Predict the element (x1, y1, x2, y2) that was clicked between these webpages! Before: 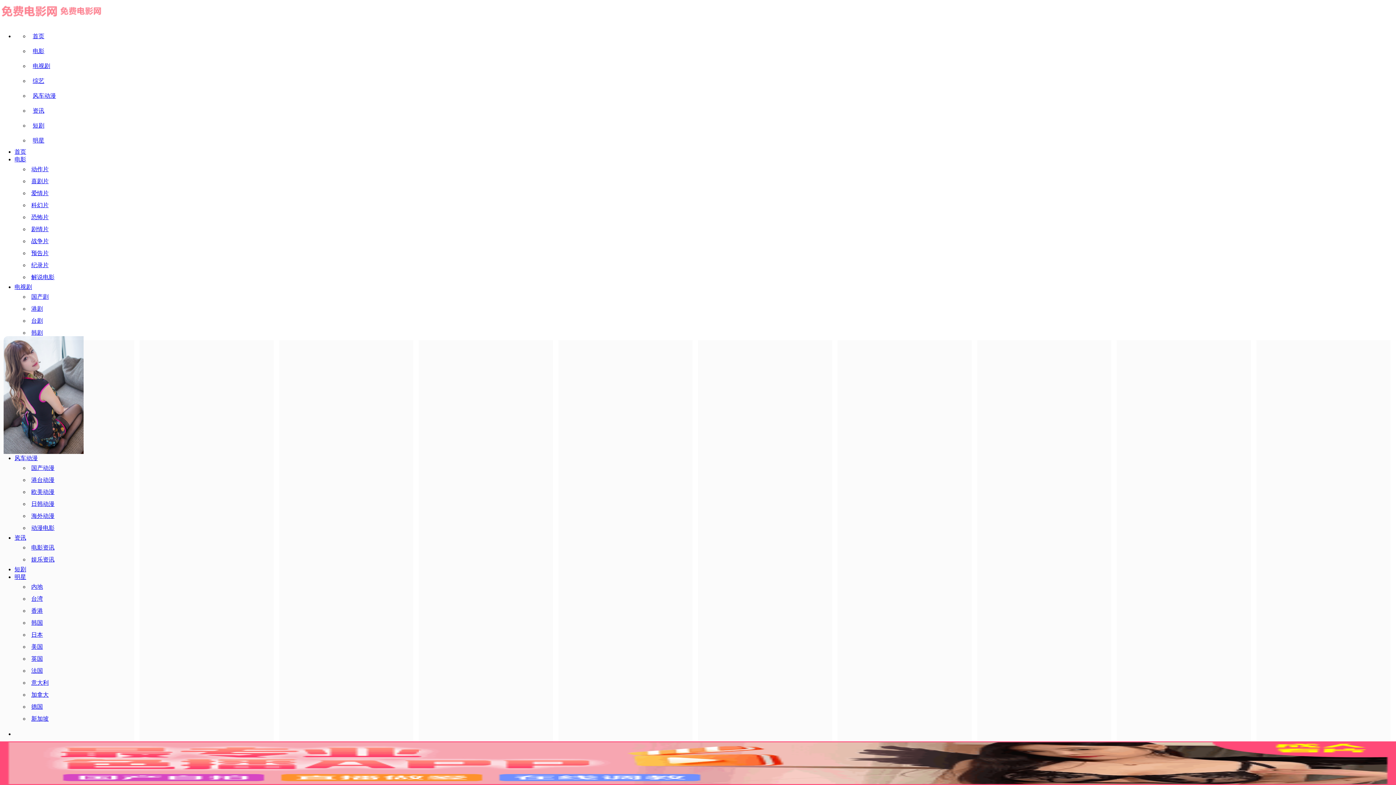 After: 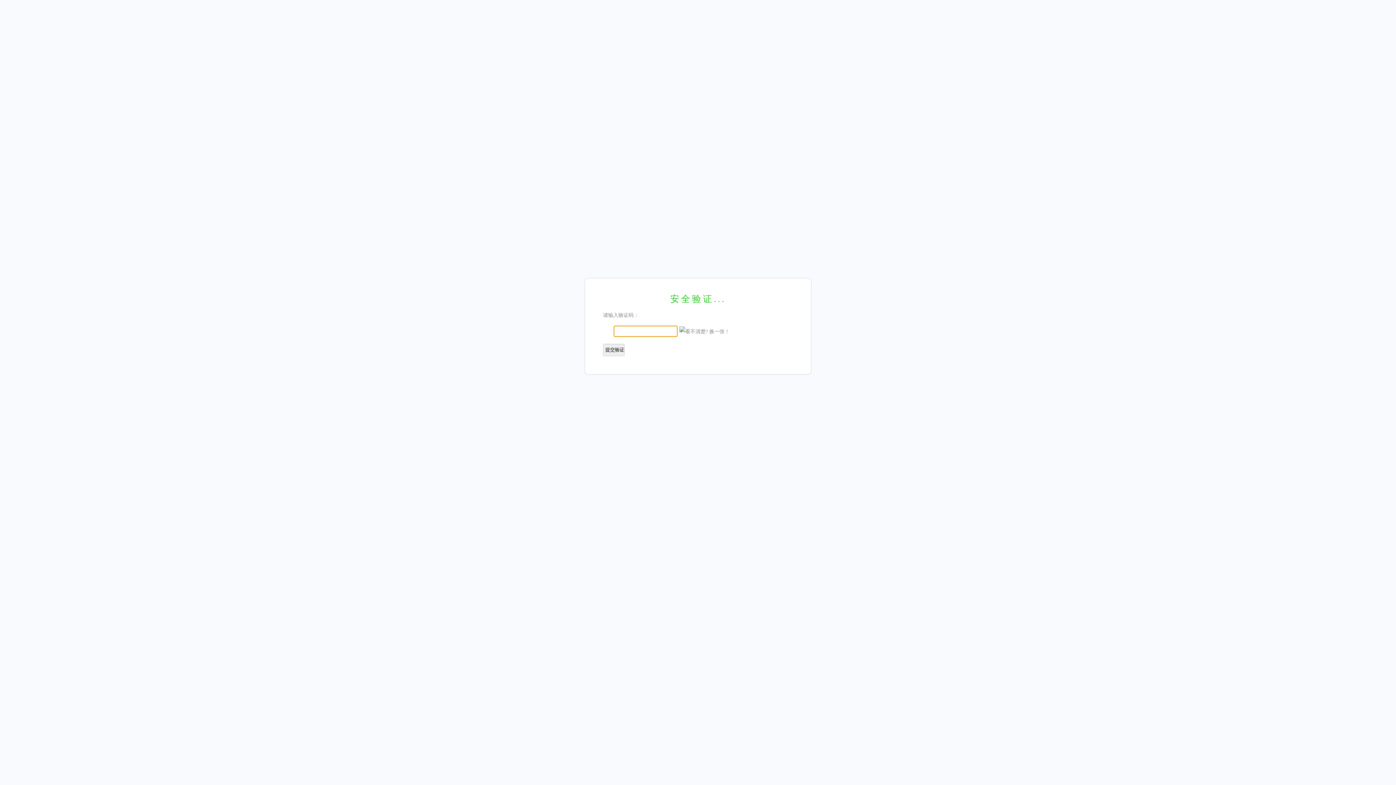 Action: label: 纪录片 bbox: (31, 262, 48, 268)